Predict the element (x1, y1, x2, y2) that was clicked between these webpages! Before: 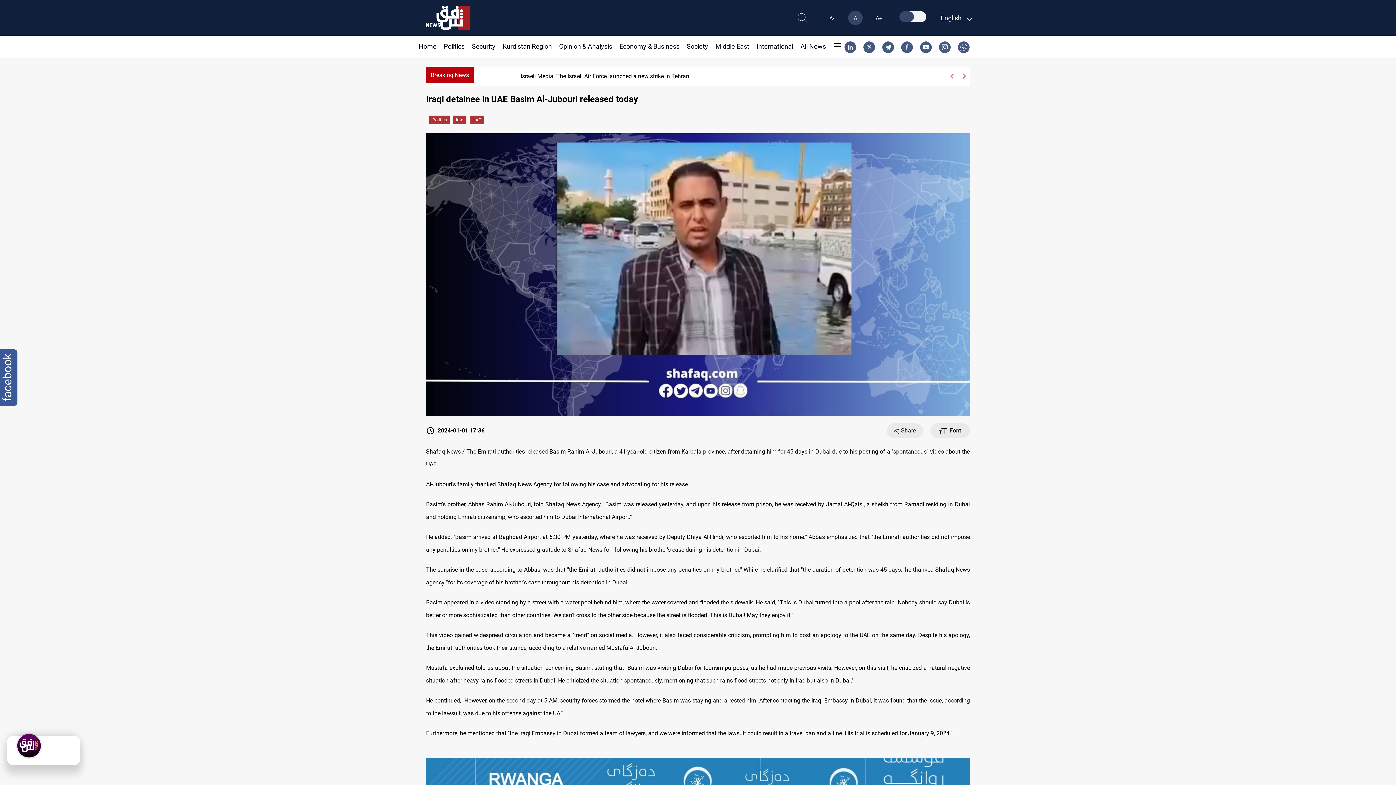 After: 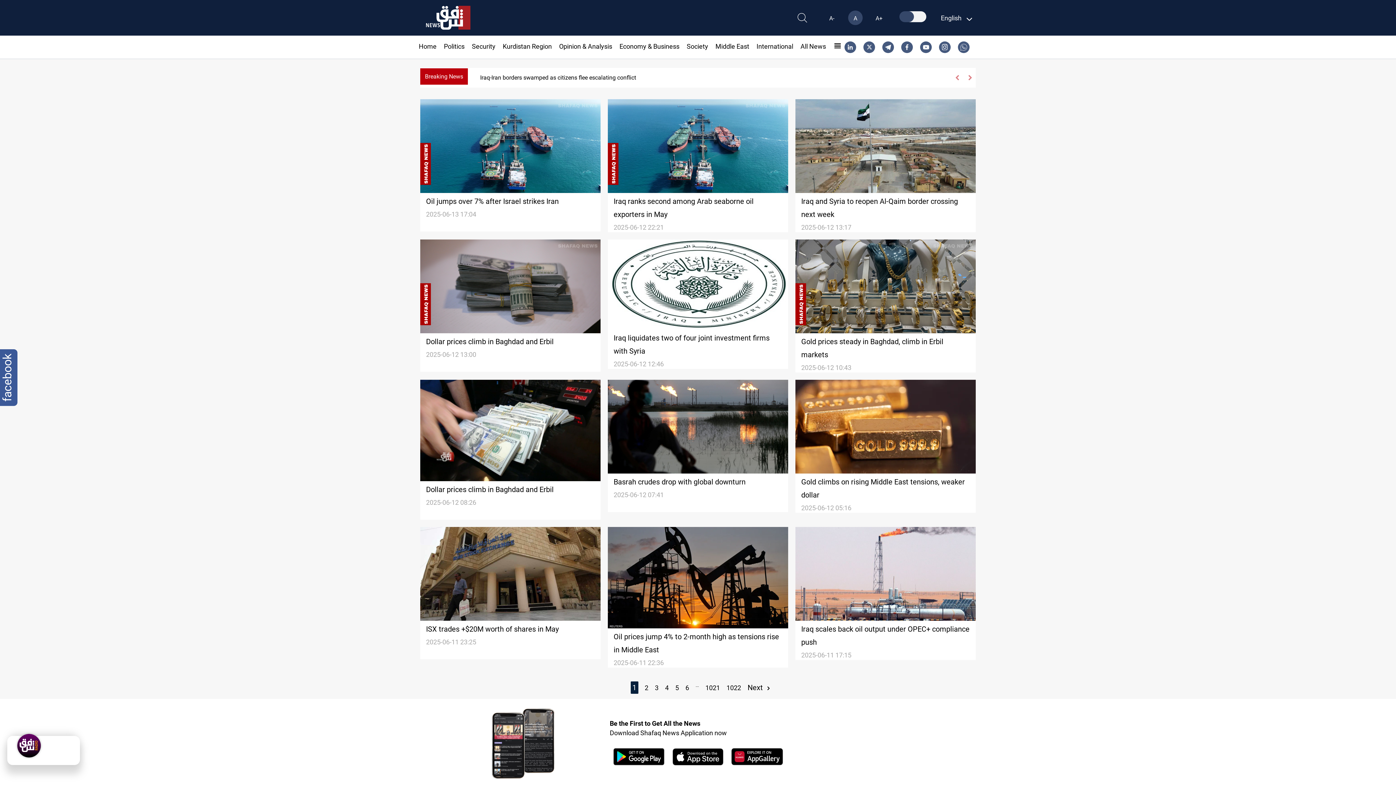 Action: label: Economy & Business bbox: (619, 42, 679, 50)